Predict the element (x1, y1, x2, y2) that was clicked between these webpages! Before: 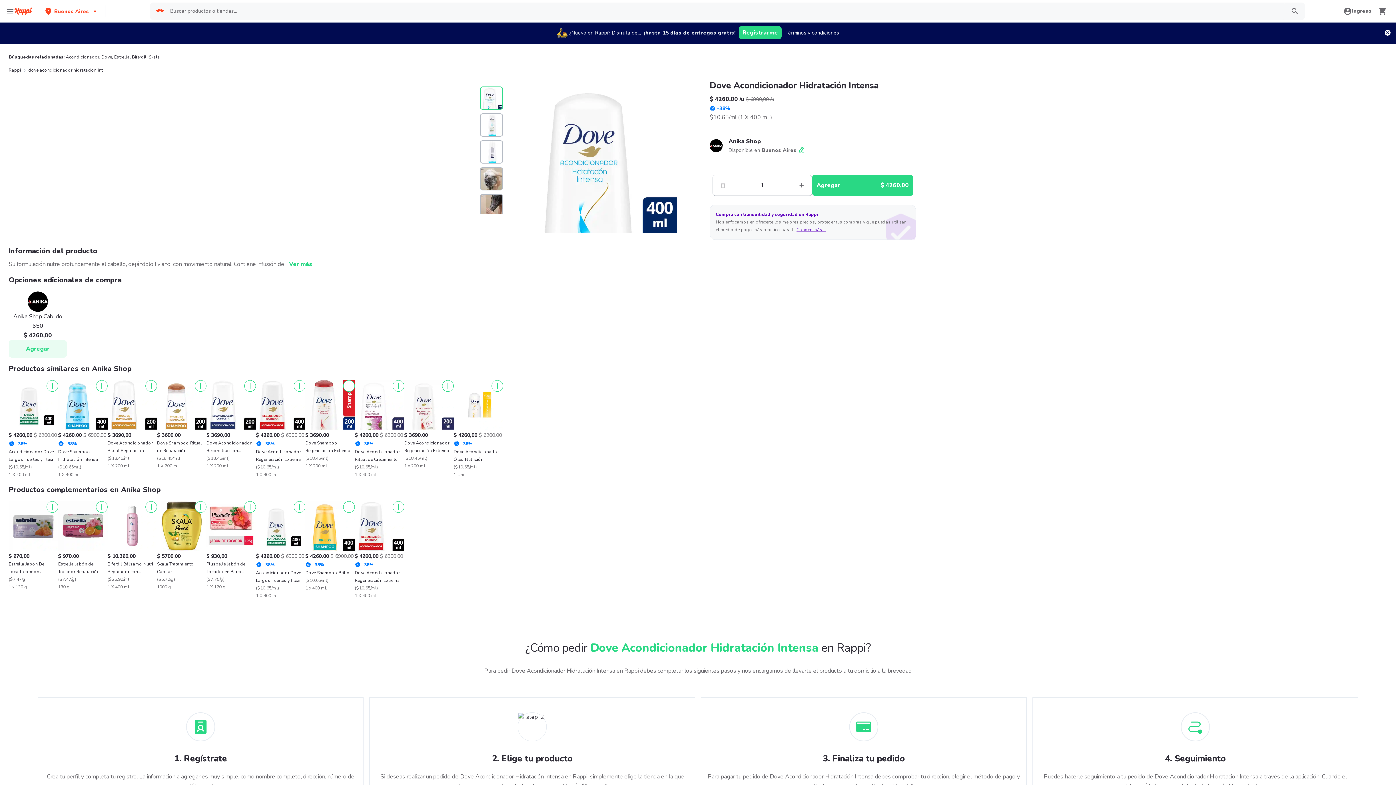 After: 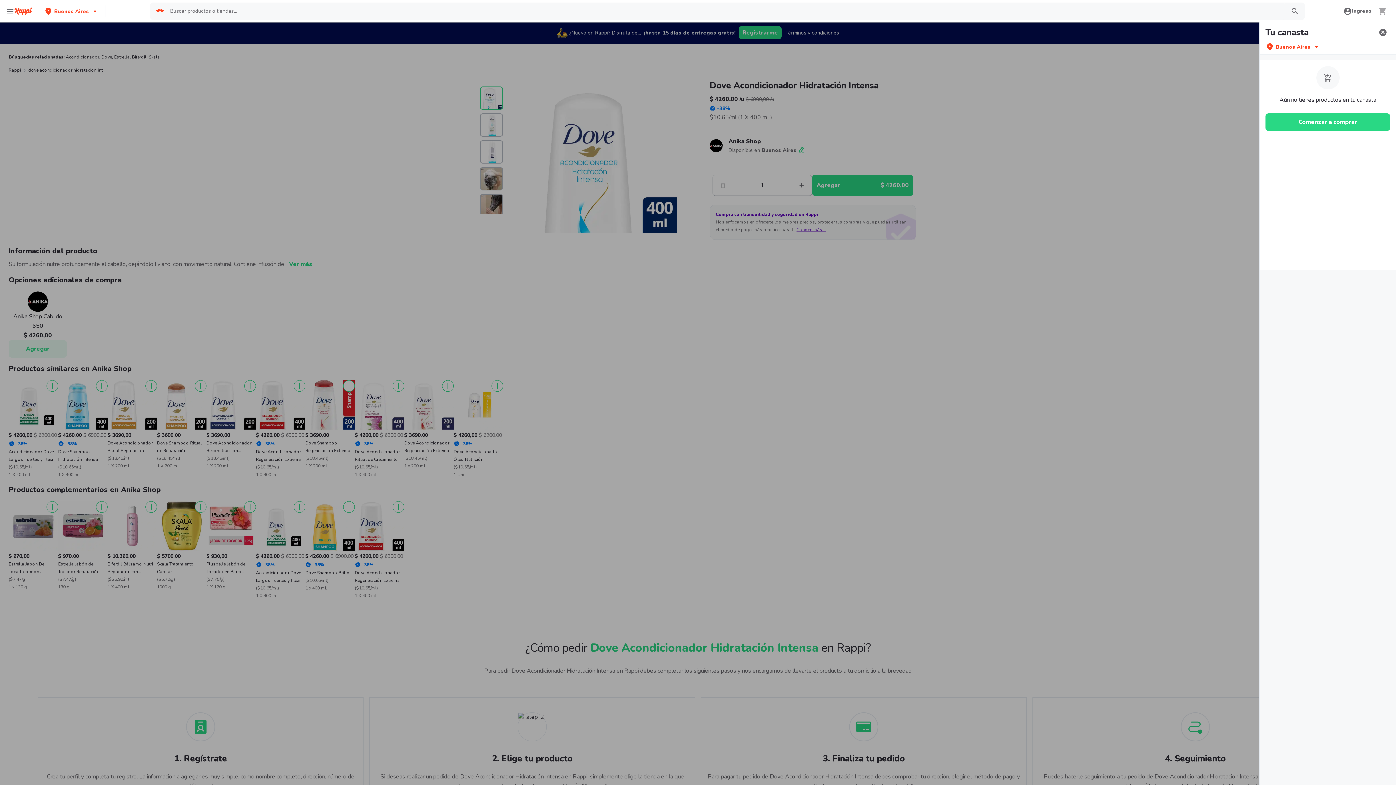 Action: bbox: (1378, 4, 1387, 17)